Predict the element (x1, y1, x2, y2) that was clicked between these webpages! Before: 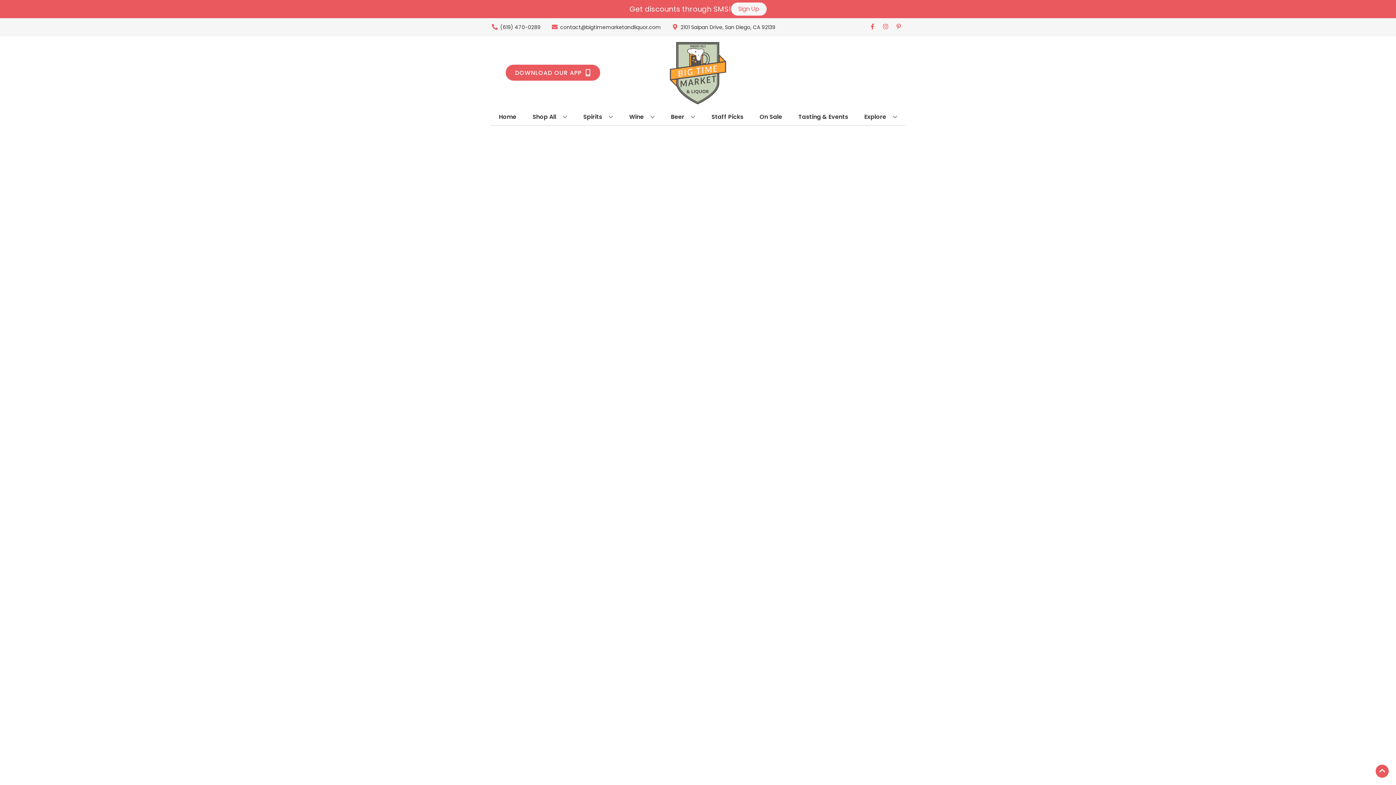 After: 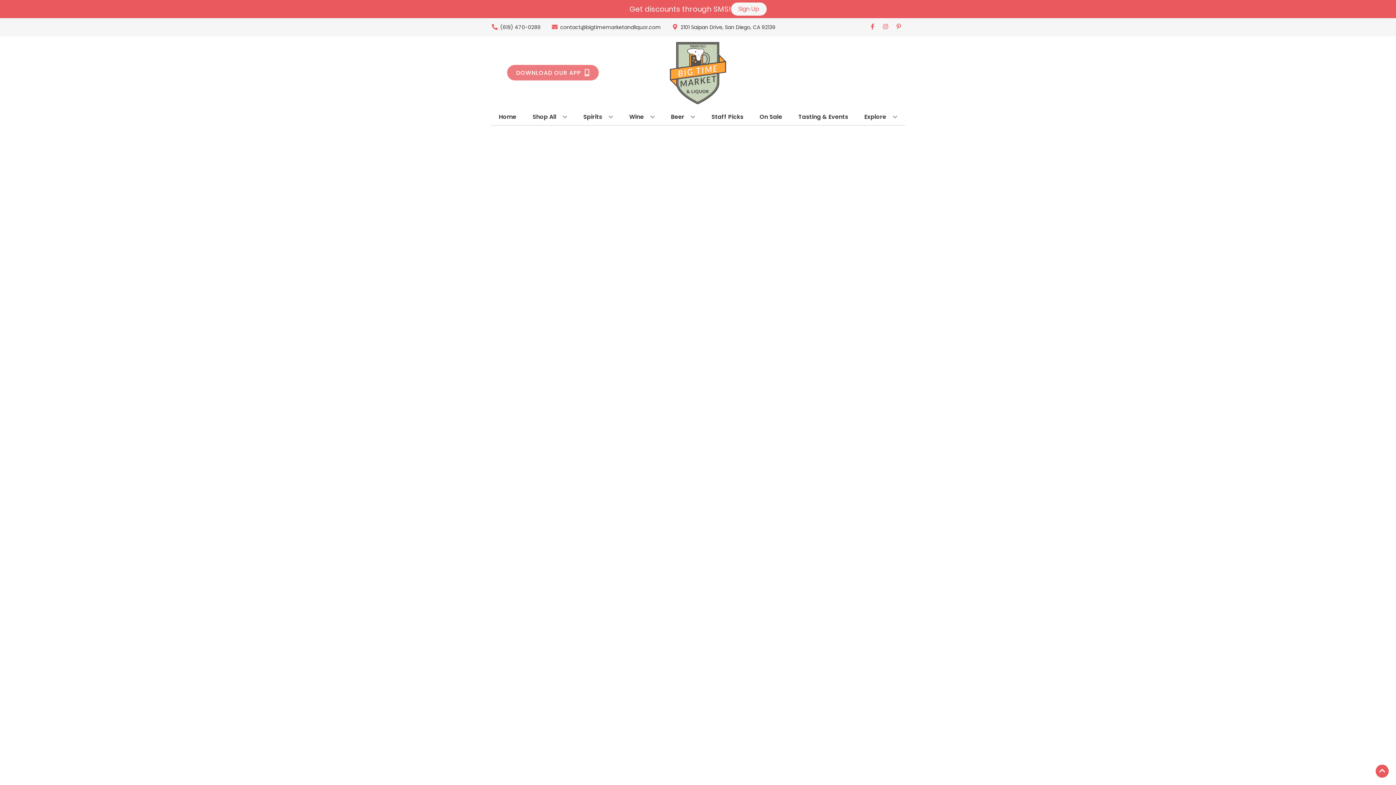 Action: bbox: (505, 64, 600, 80) label: Opens app link in a new tab to DOWNLOAD OUR APP